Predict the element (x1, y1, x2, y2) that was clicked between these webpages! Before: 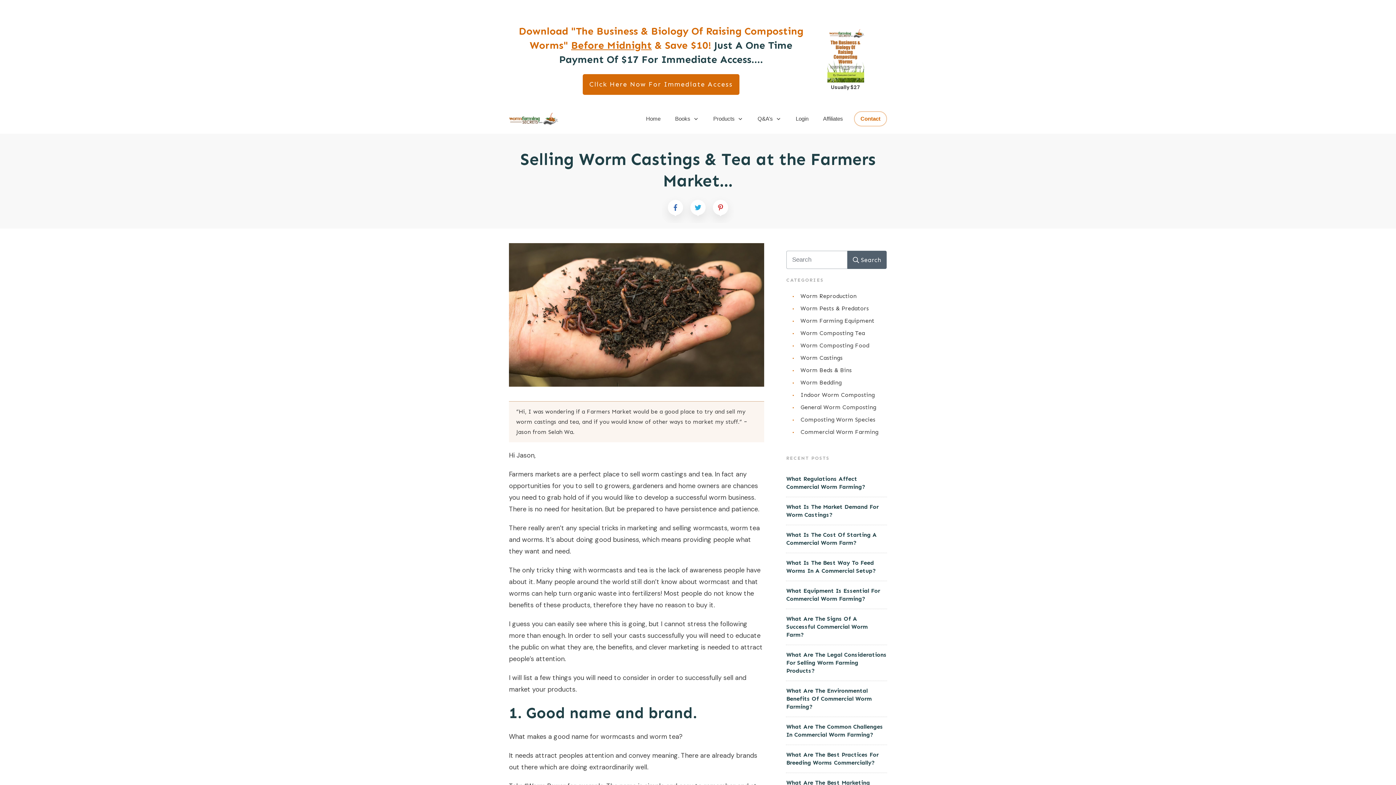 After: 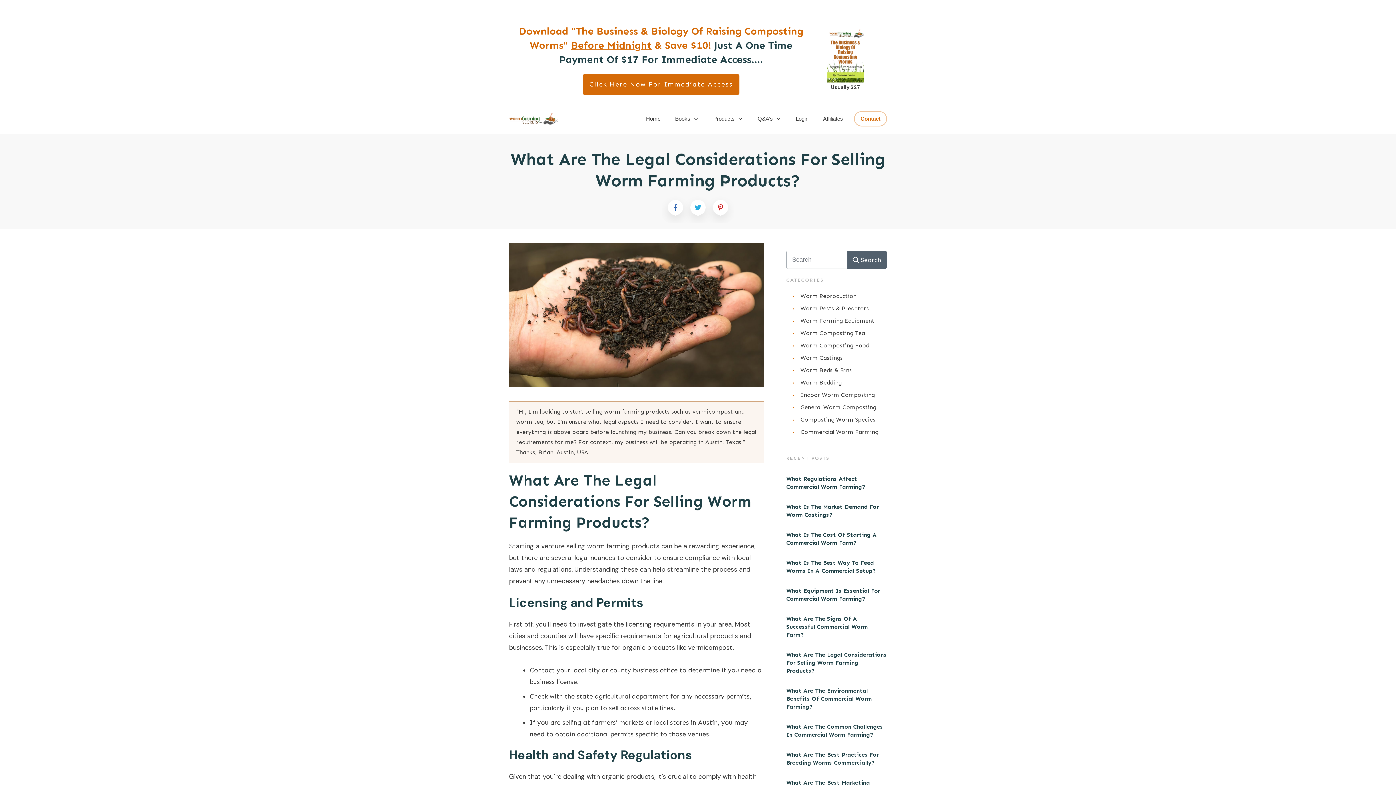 Action: bbox: (786, 547, 886, 570) label: What Are The Legal Considerations For Selling Worm Farming Products?